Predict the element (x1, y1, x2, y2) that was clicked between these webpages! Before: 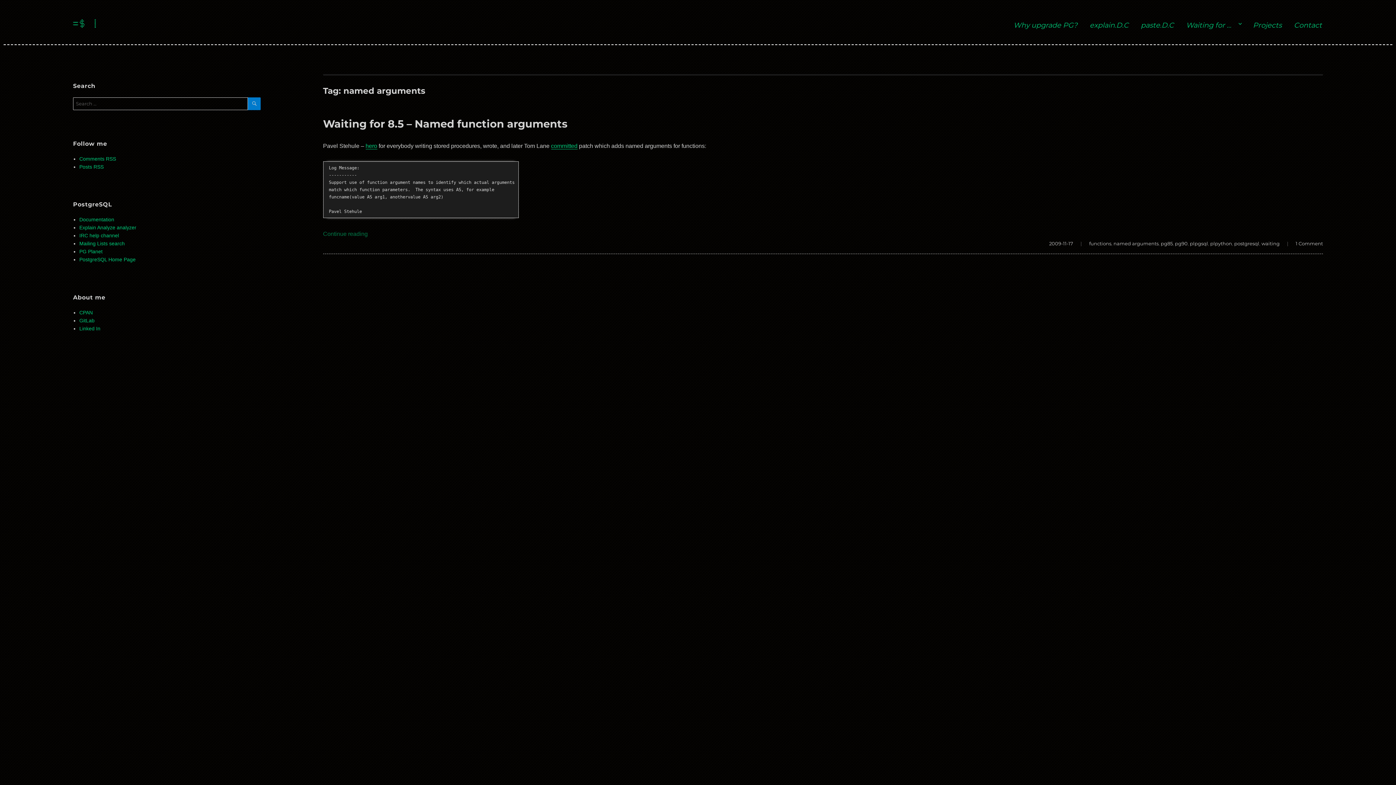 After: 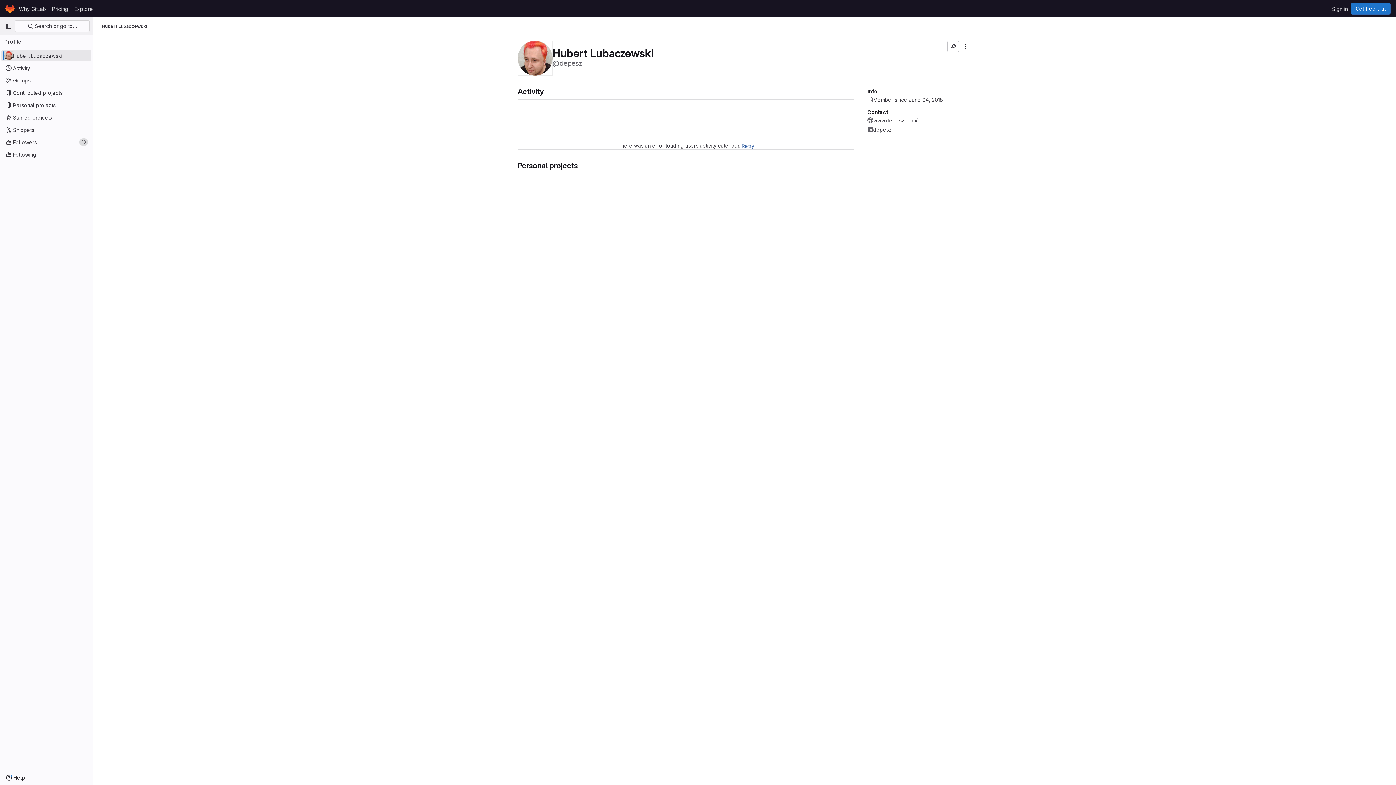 Action: label: GitLab bbox: (79, 318, 94, 323)